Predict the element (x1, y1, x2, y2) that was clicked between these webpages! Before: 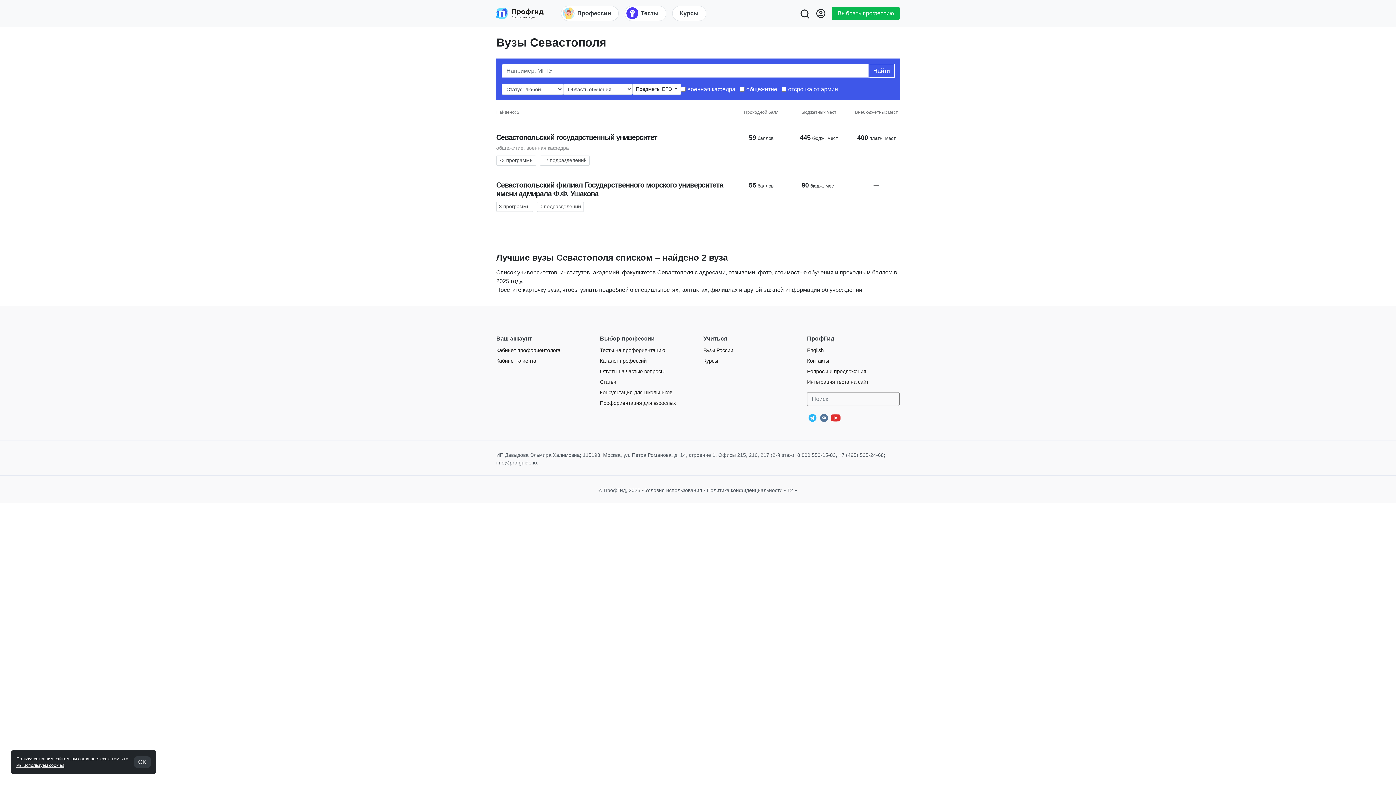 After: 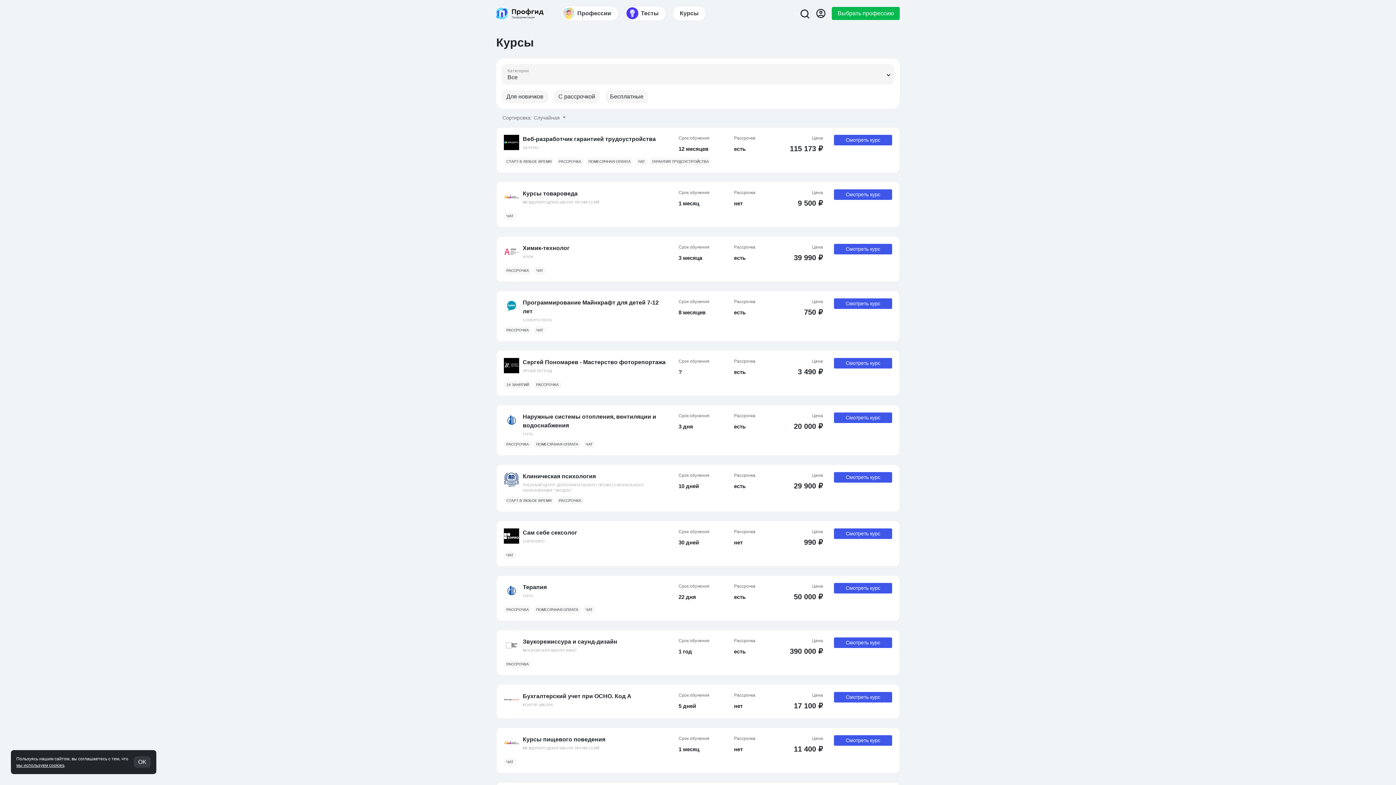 Action: bbox: (703, 358, 718, 363) label: Курсы